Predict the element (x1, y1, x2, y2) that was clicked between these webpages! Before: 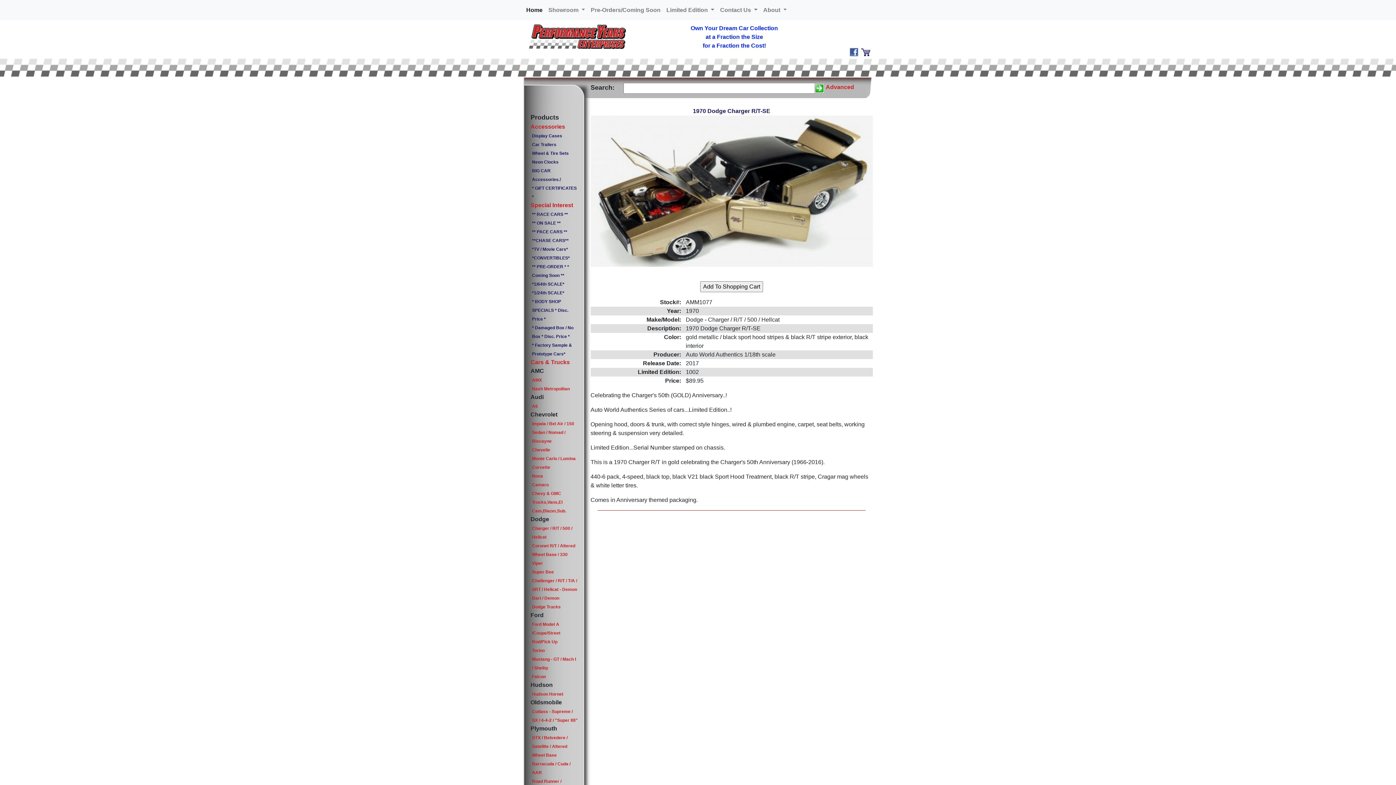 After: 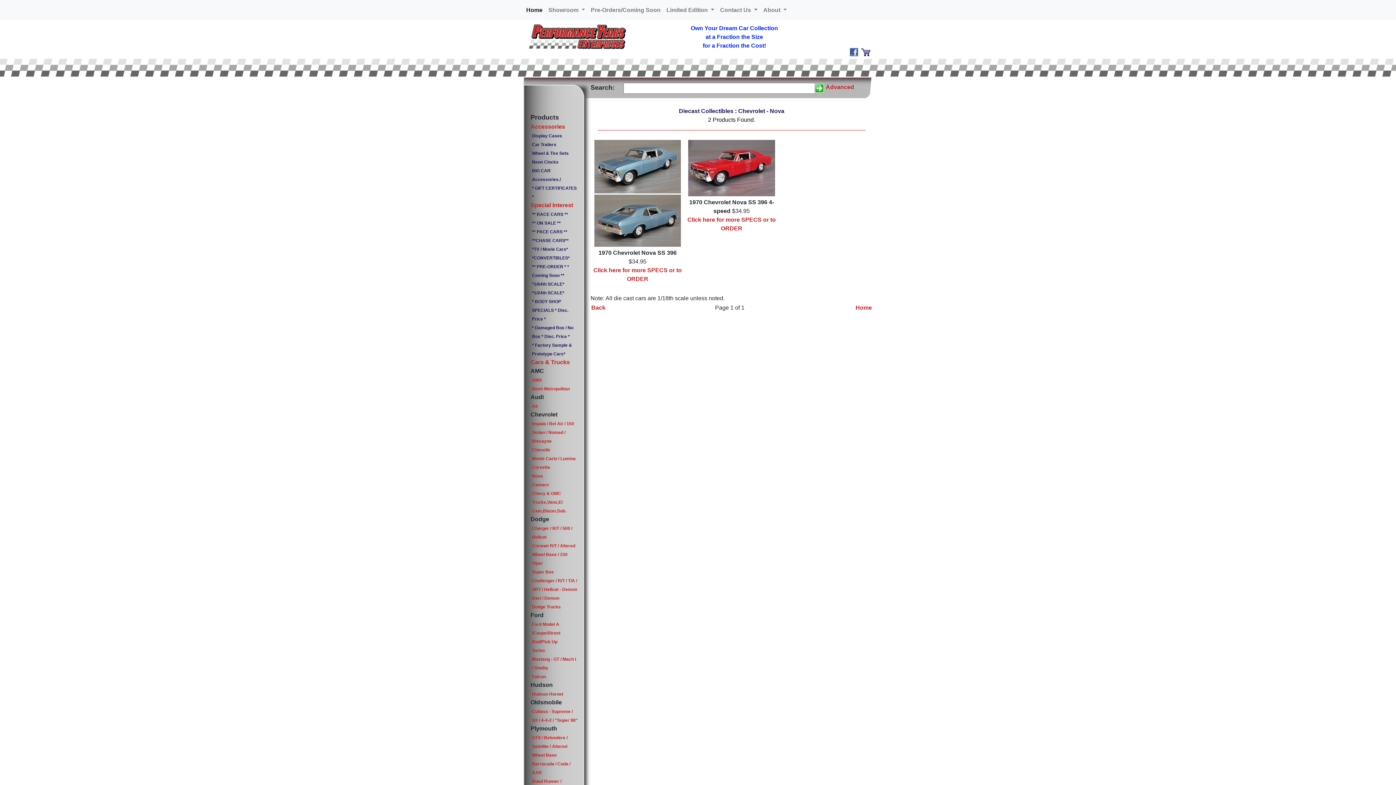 Action: label: Nova bbox: (532, 473, 543, 478)